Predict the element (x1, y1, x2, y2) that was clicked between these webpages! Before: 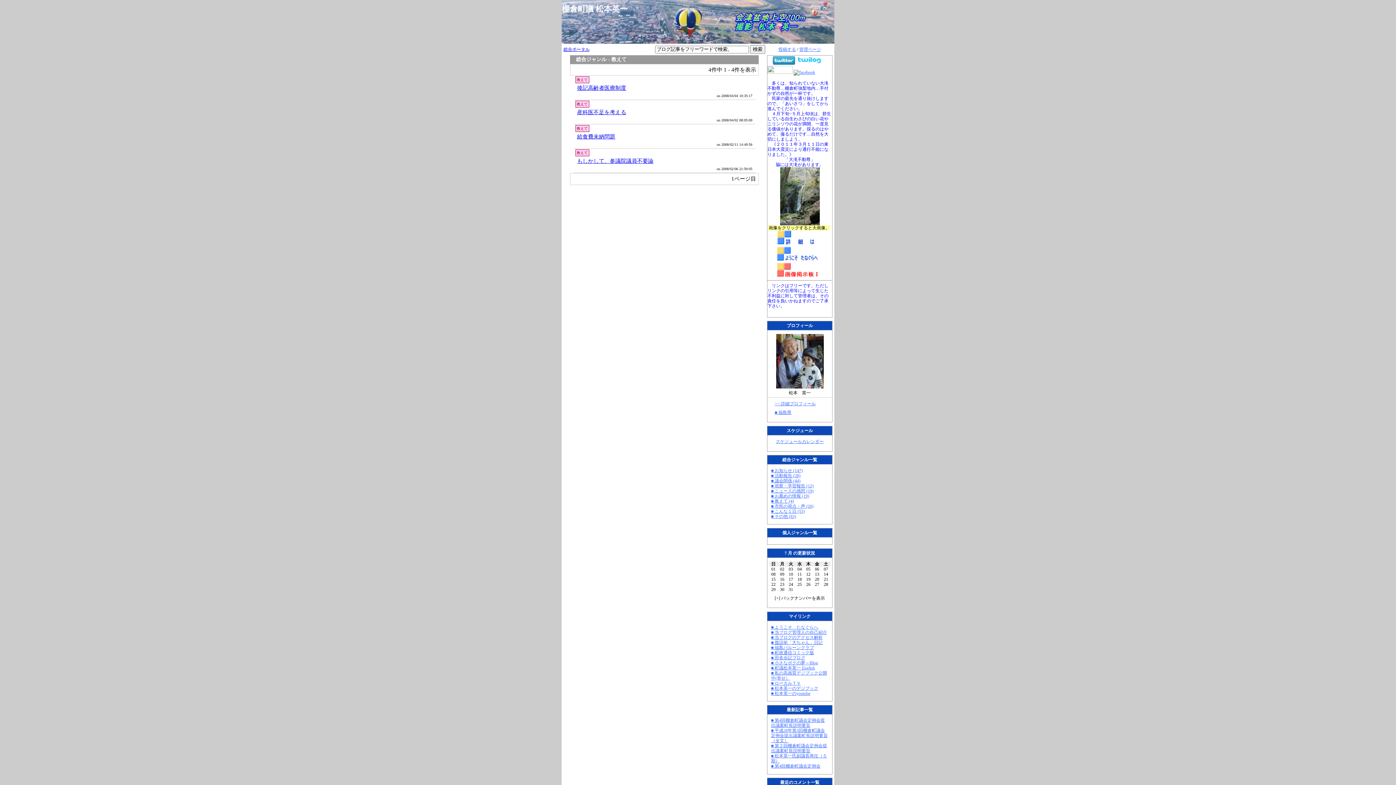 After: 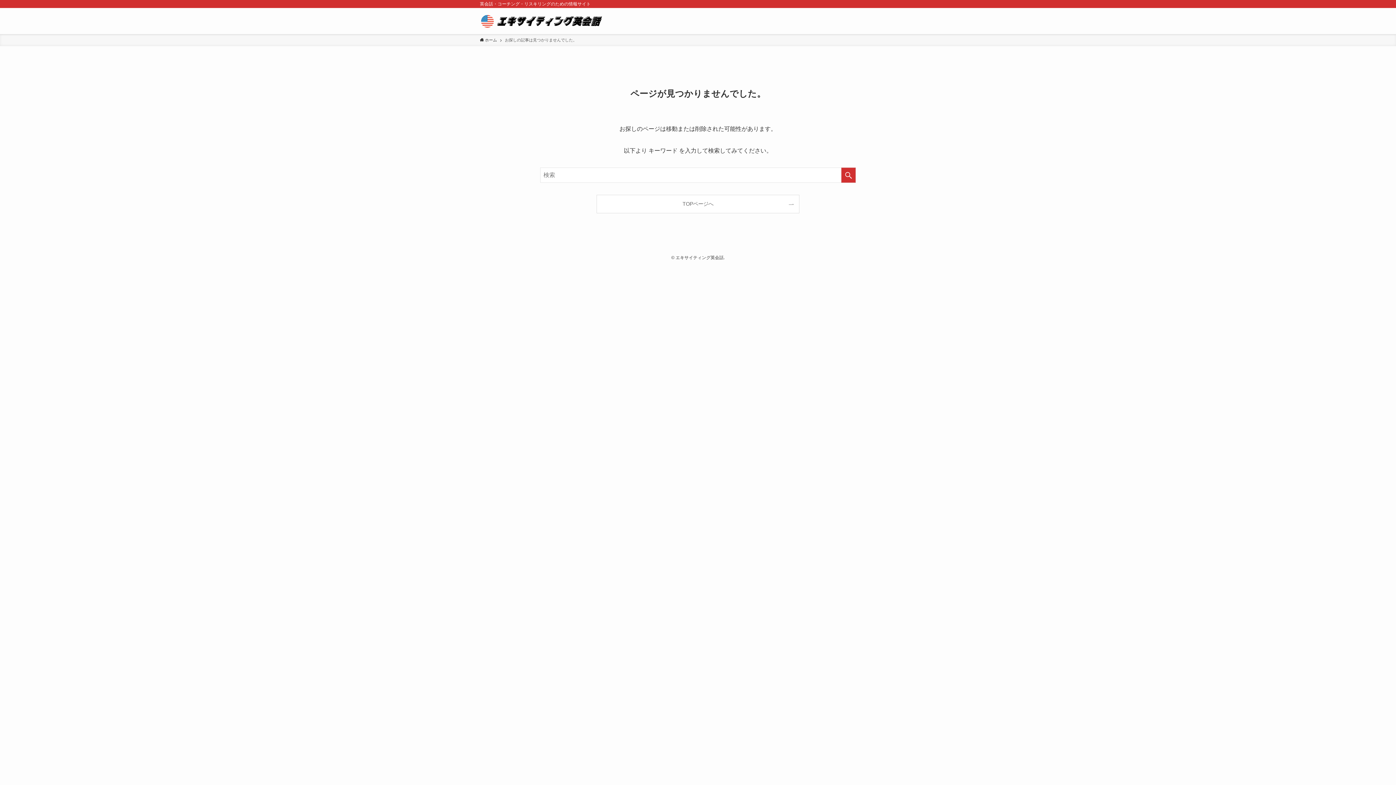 Action: label: ■ 町議松本英一 English bbox: (771, 665, 815, 670)